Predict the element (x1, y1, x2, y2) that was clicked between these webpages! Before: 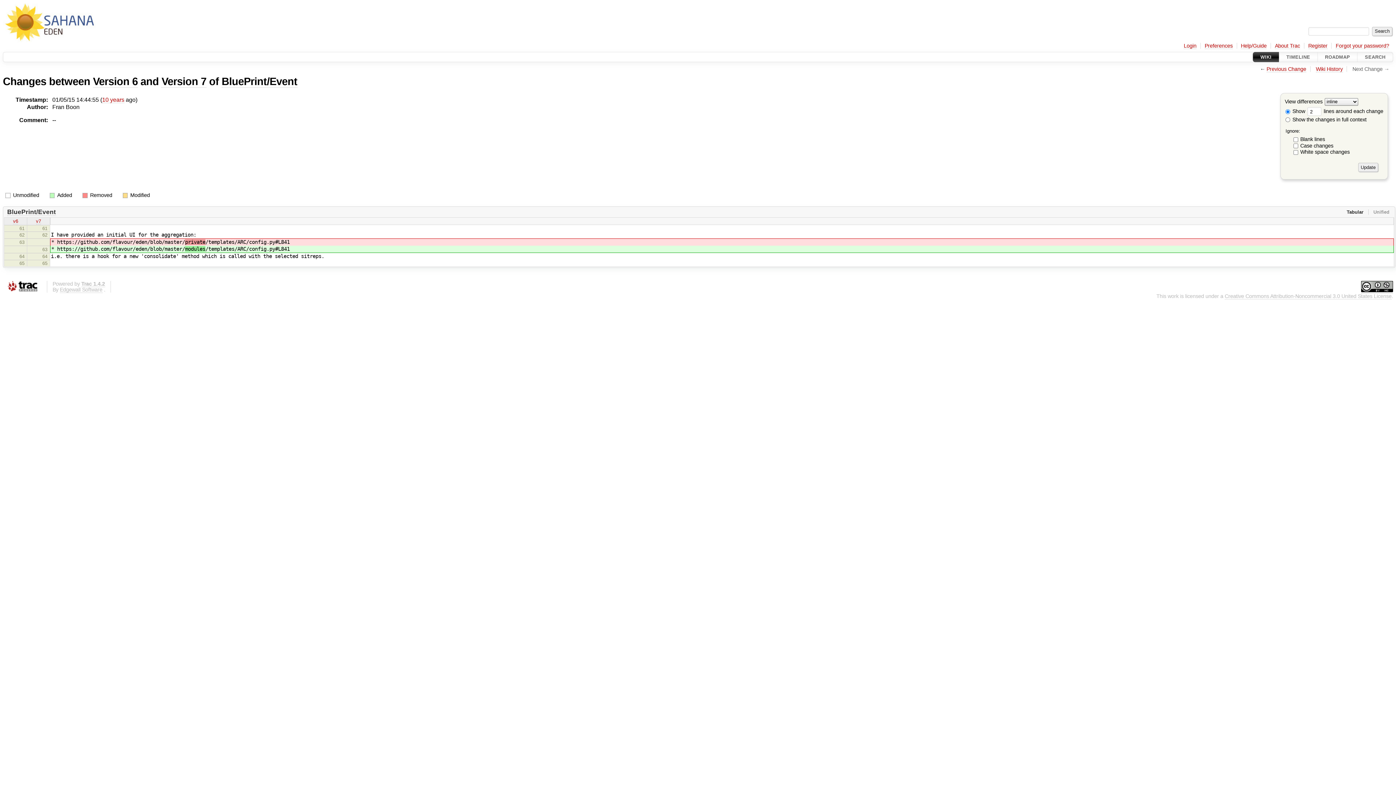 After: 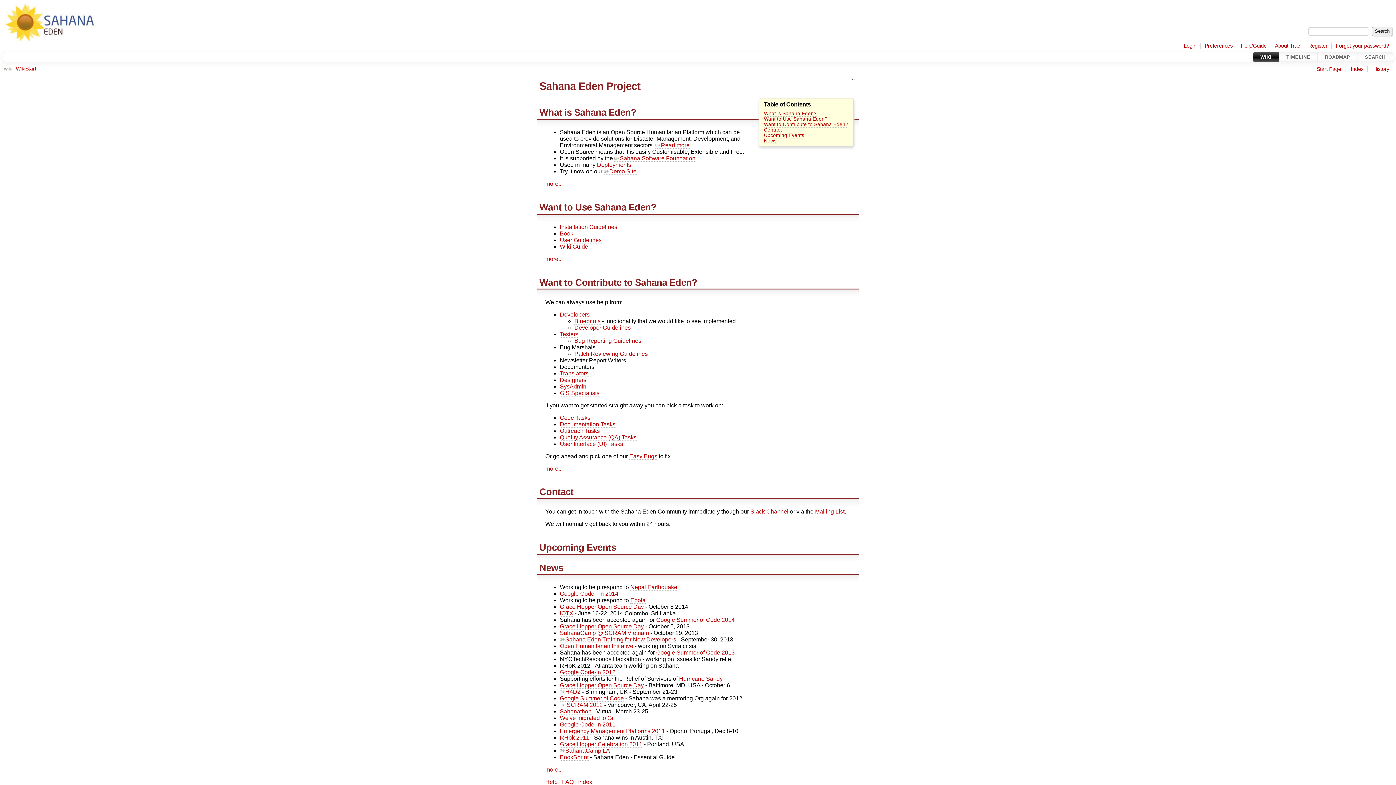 Action: bbox: (1253, 51, 1279, 62) label: WIKI